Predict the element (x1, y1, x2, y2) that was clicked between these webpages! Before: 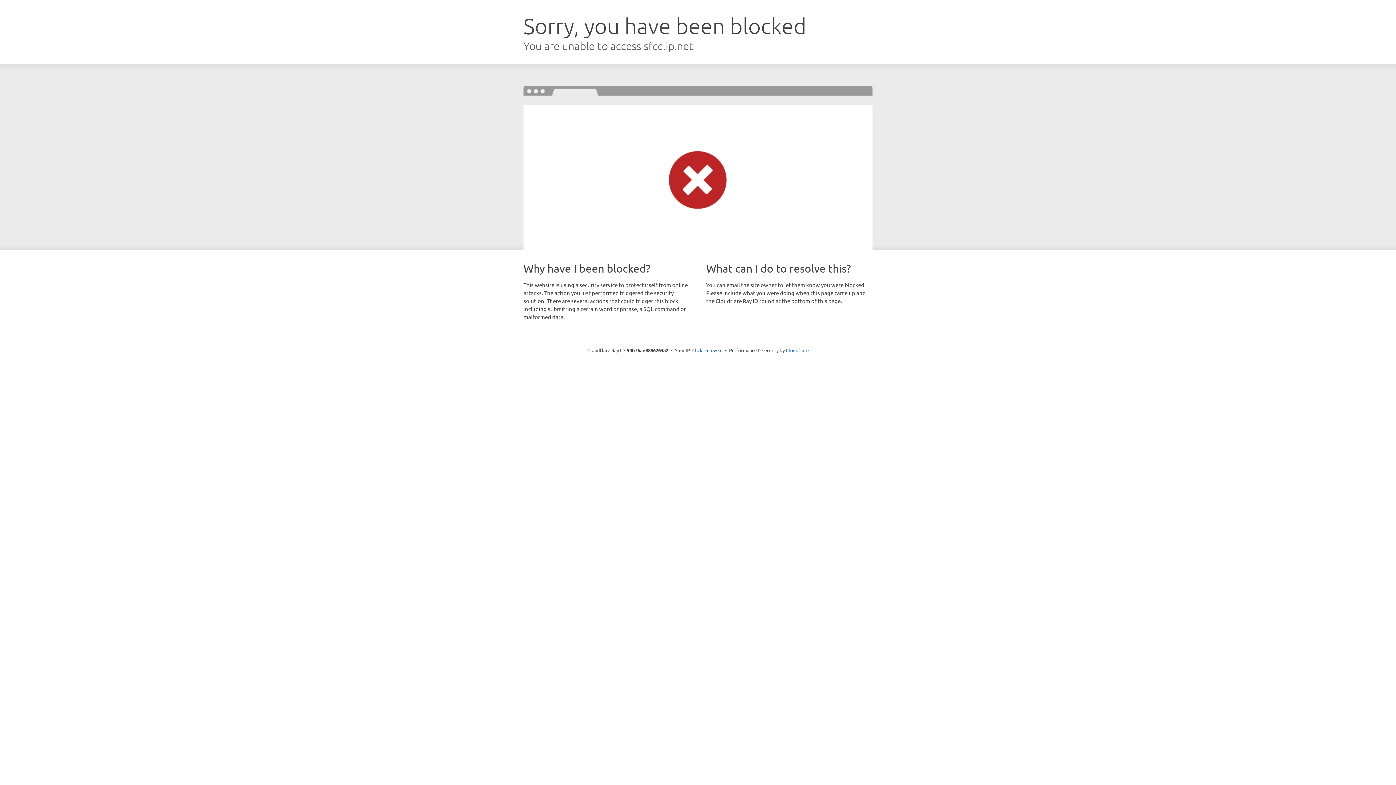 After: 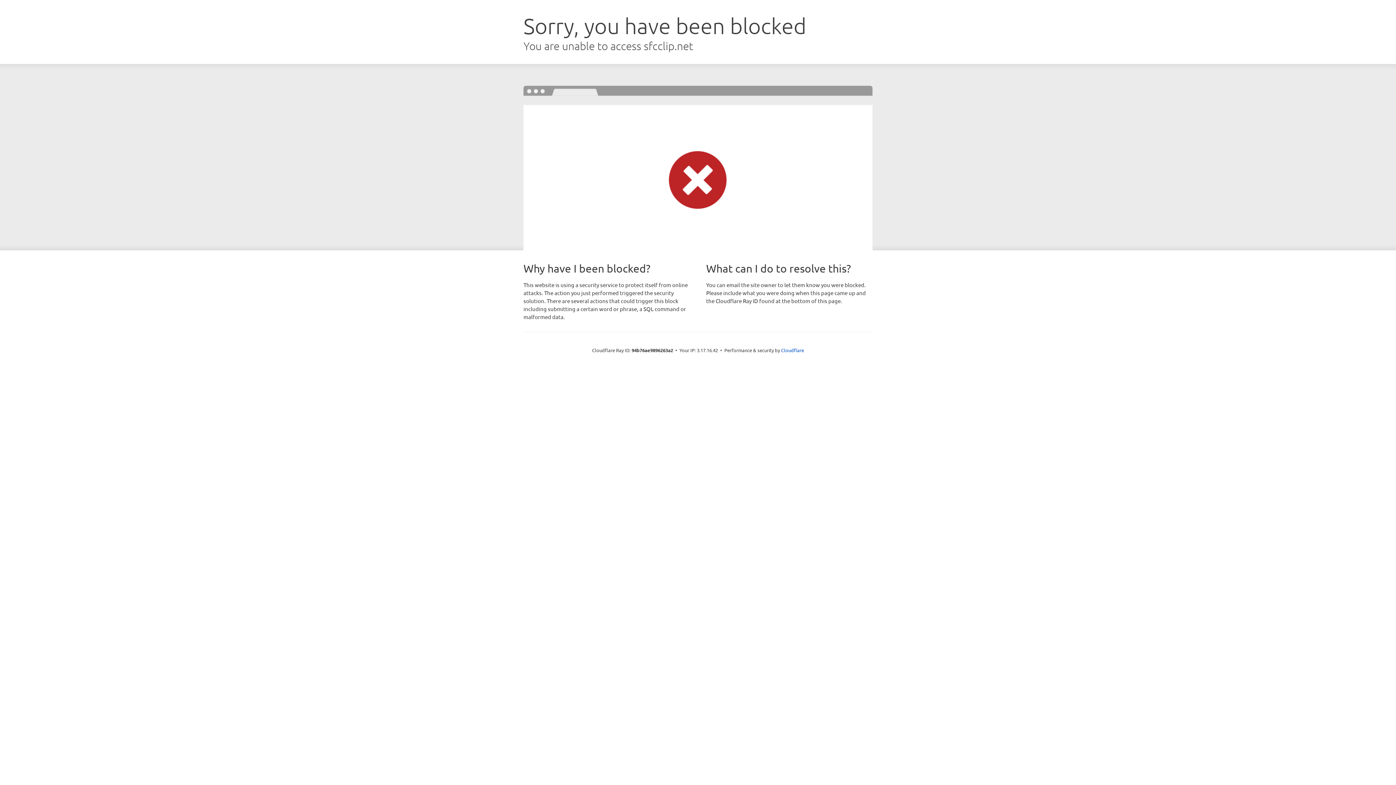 Action: bbox: (692, 346, 722, 353) label: Click to reveal